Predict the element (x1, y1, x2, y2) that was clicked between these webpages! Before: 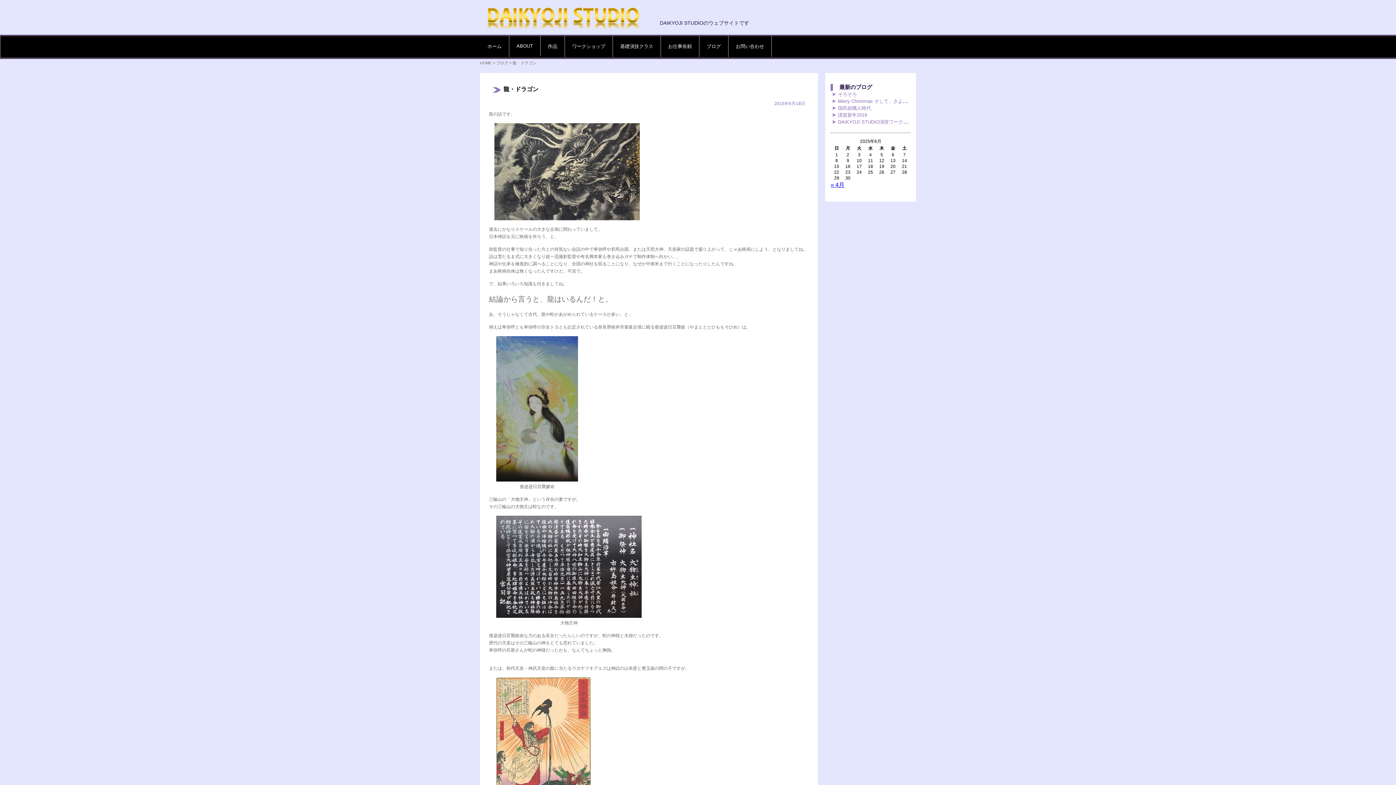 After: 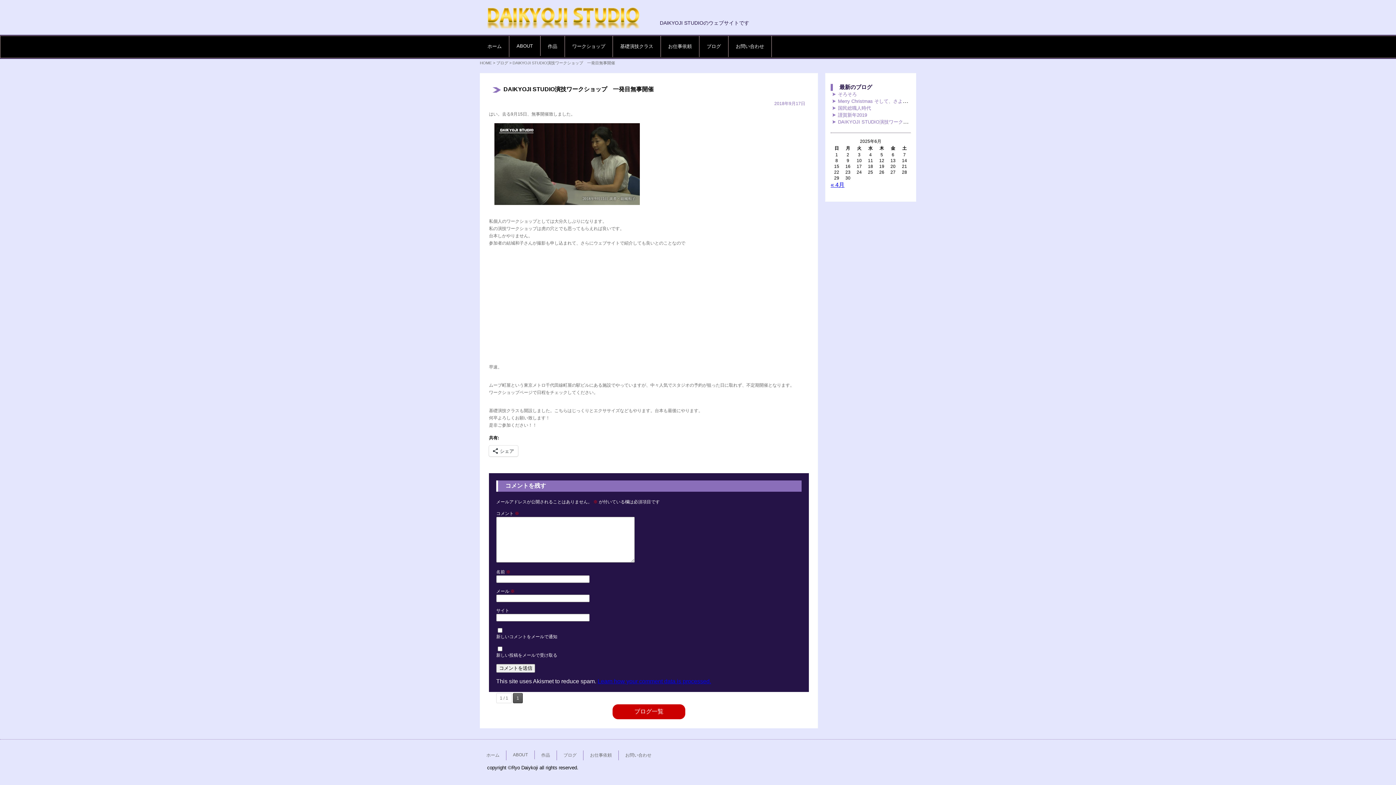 Action: bbox: (830, 118, 960, 124) label: DAIKYOJI STUDIO演技ワークショップ　一発目無事開催